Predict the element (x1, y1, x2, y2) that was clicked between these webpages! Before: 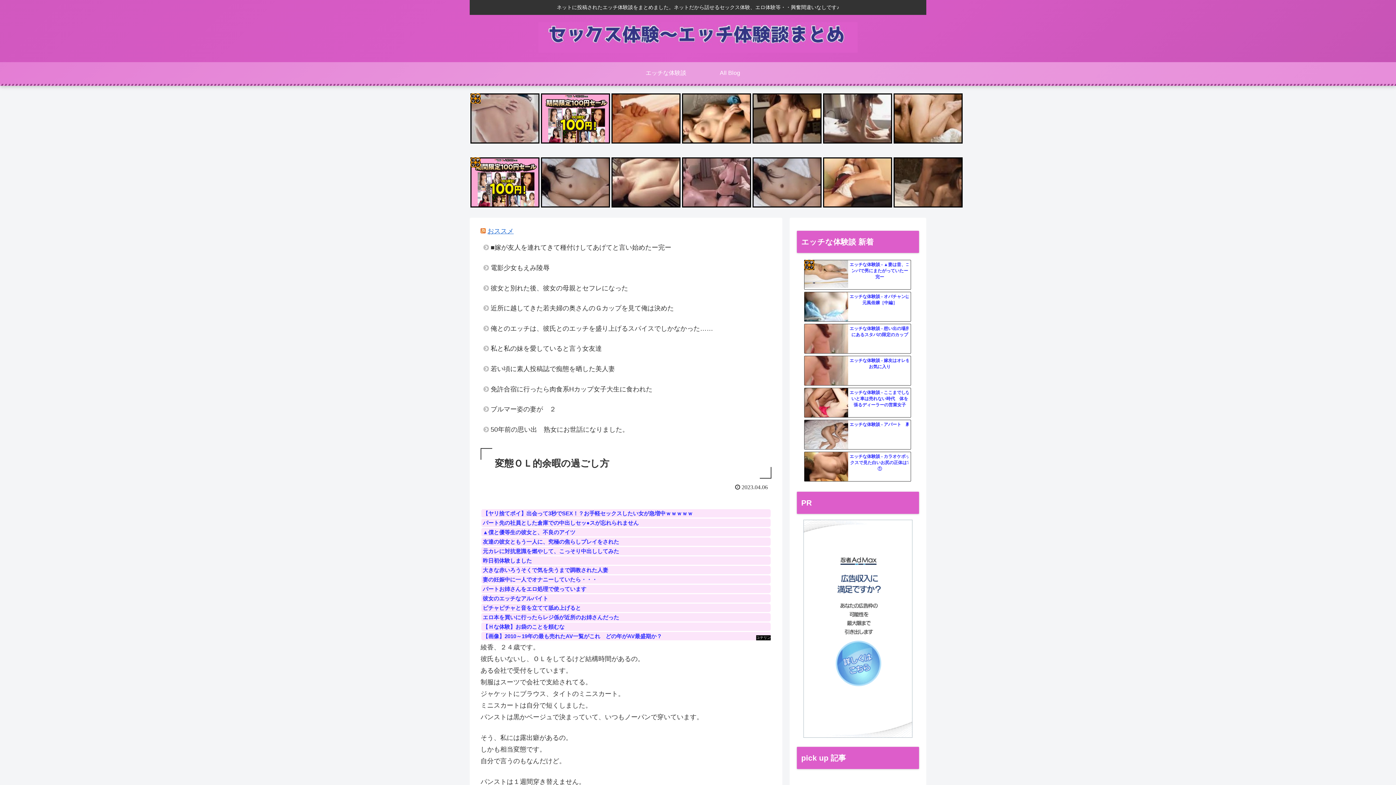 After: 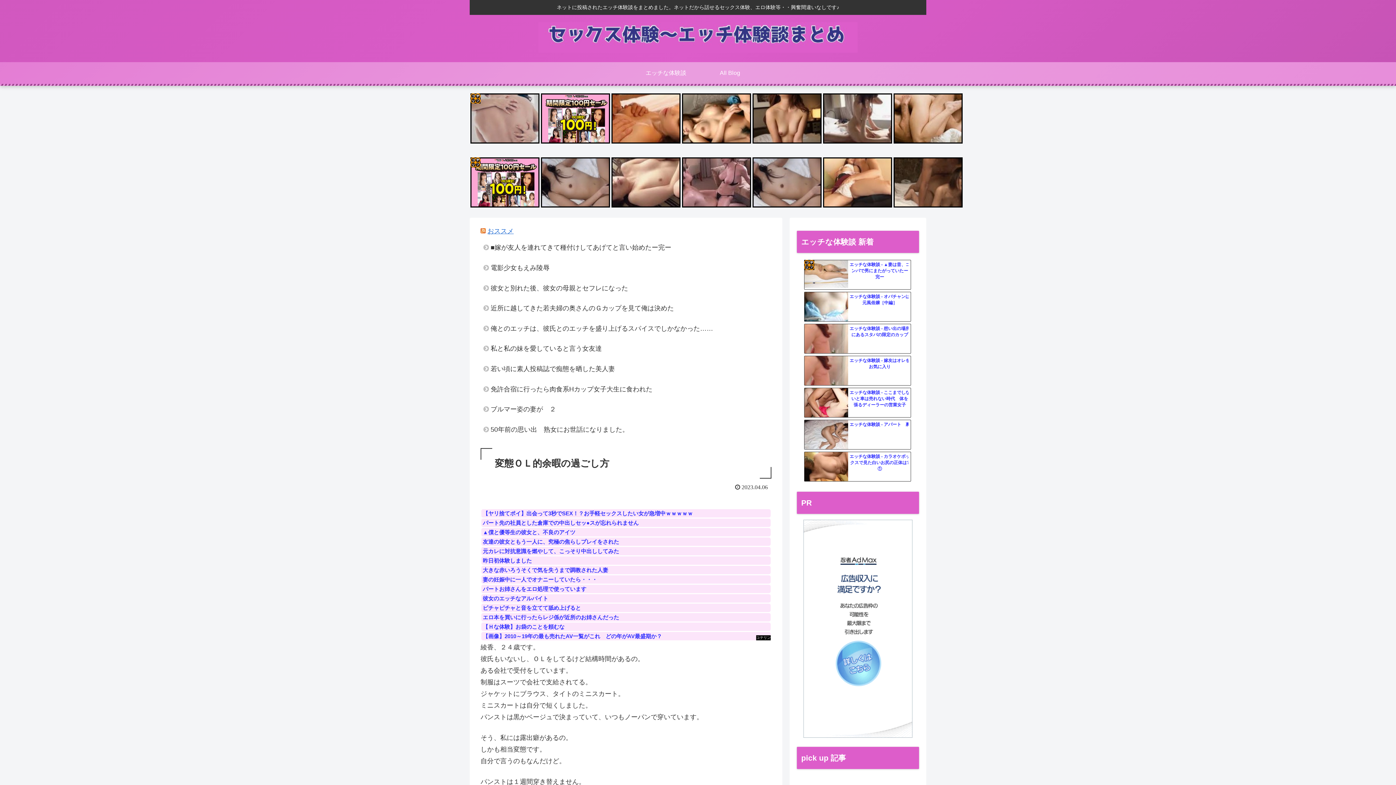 Action: bbox: (848, 292, 908, 319) label: エッチな体験談 - オバチャンは元風俗嬢［中編］